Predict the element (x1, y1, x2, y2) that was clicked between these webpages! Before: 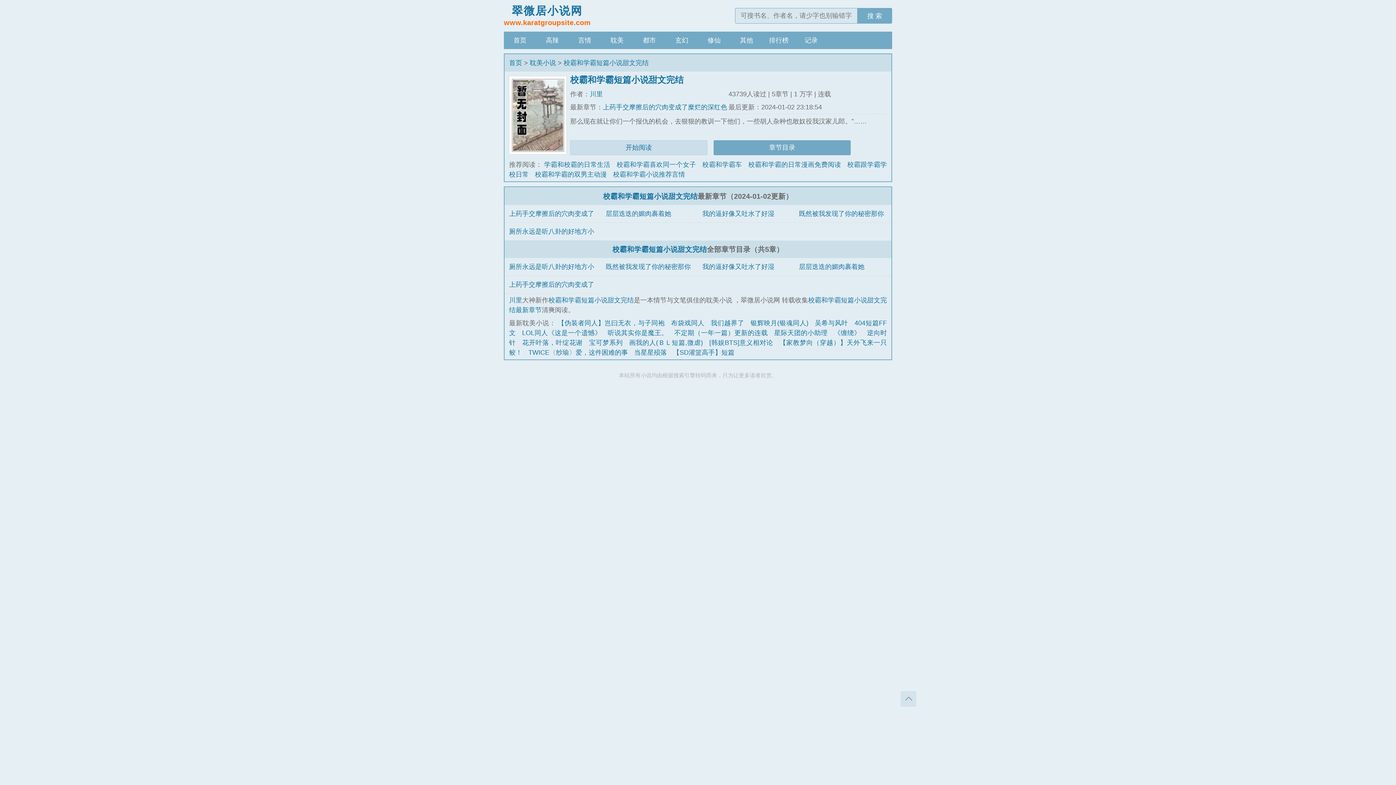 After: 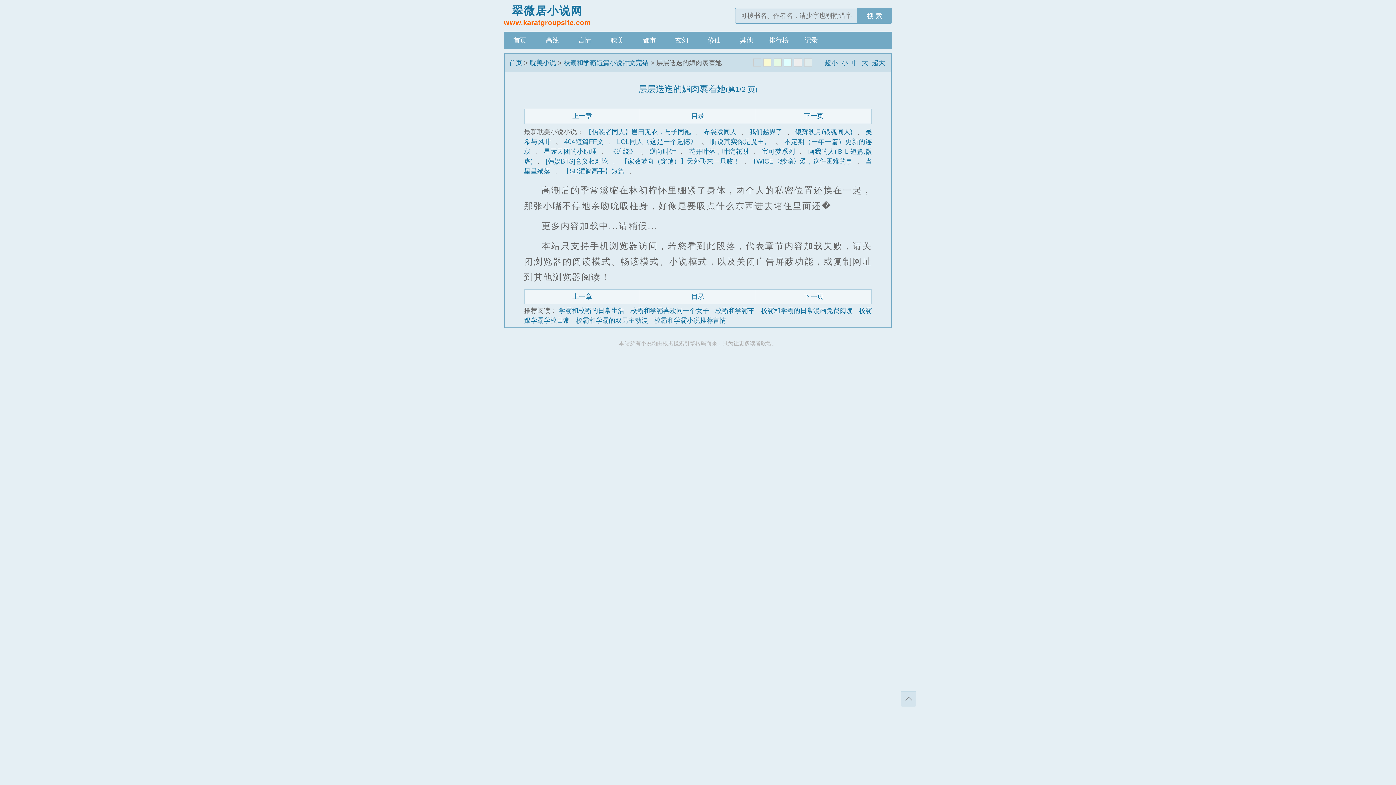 Action: label: 层层迭迭的媚肉裹着她 bbox: (799, 263, 864, 270)